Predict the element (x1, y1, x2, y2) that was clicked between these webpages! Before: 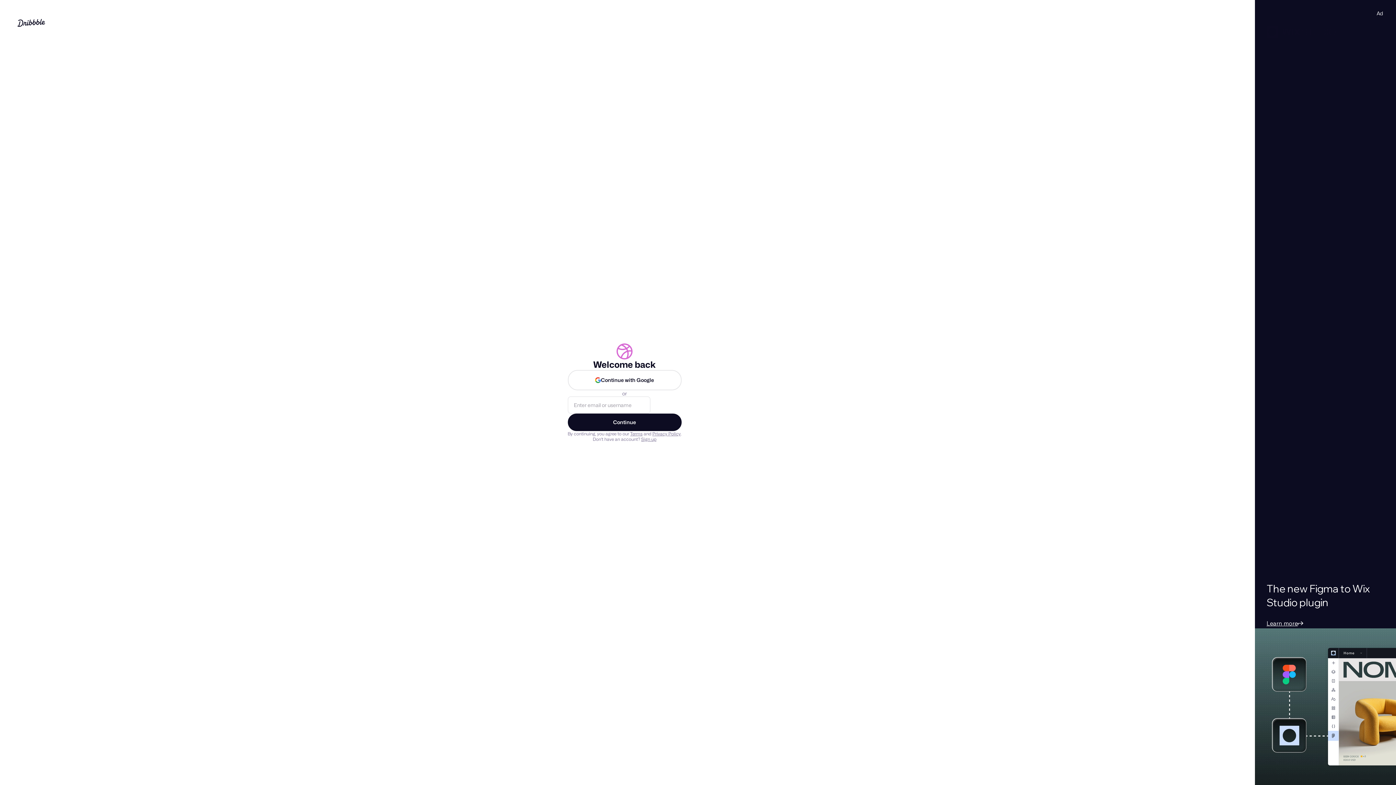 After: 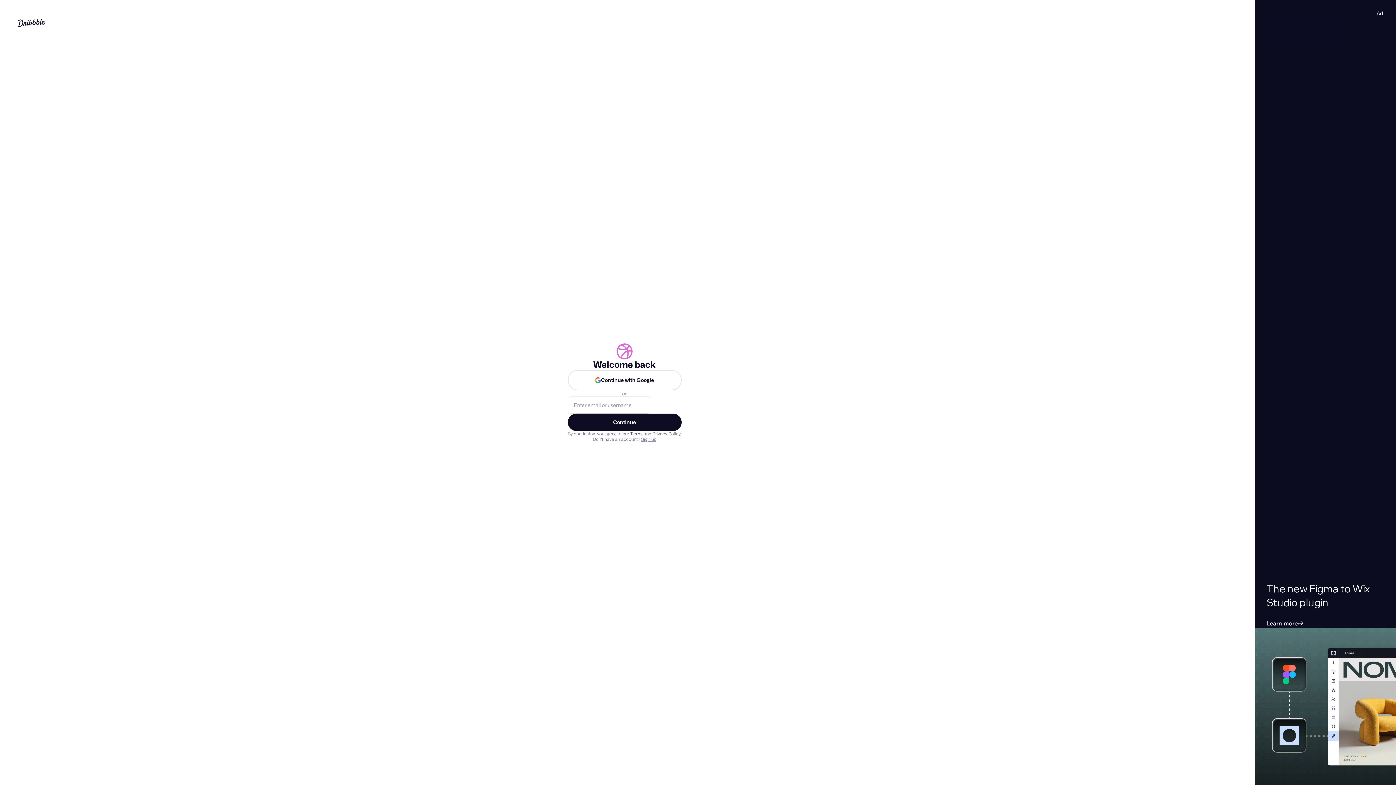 Action: bbox: (630, 431, 642, 436) label: Terms